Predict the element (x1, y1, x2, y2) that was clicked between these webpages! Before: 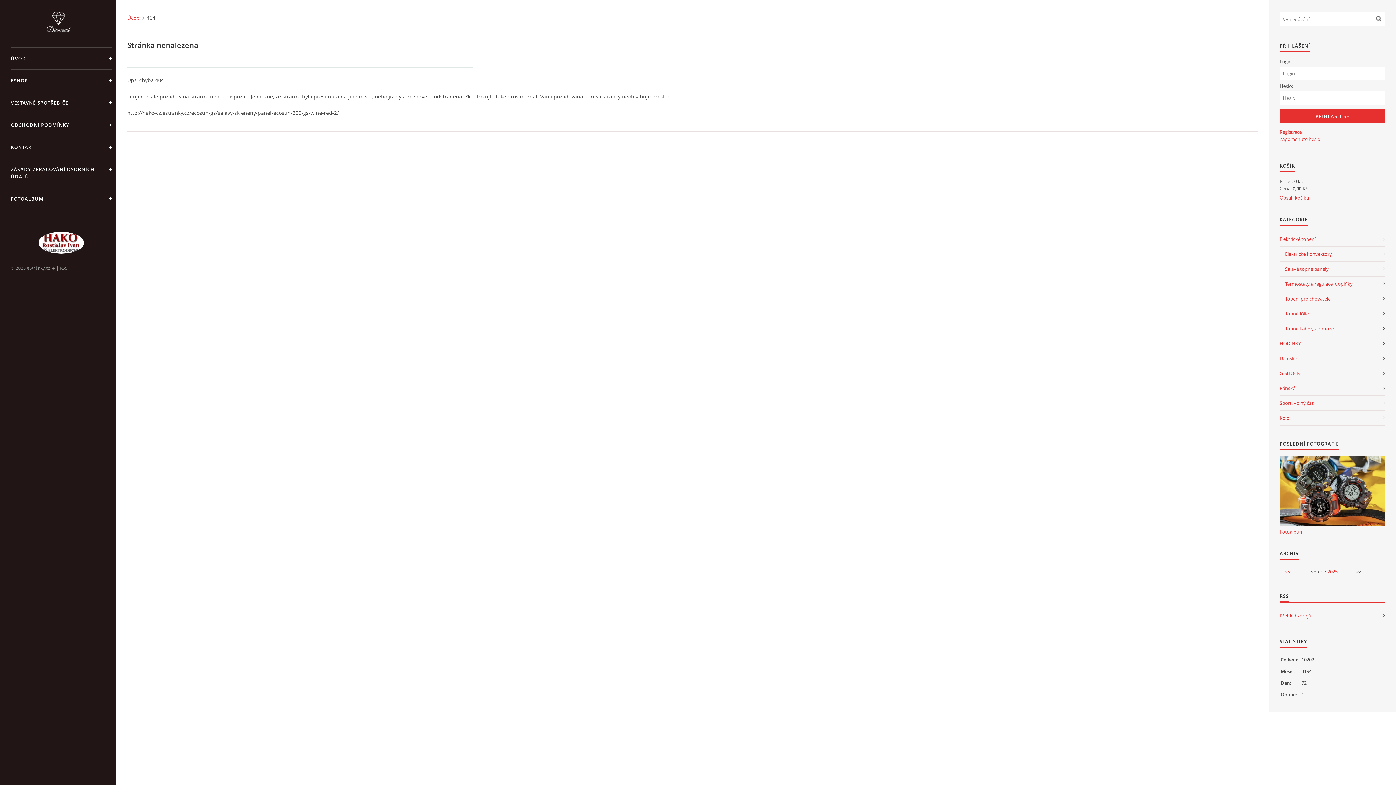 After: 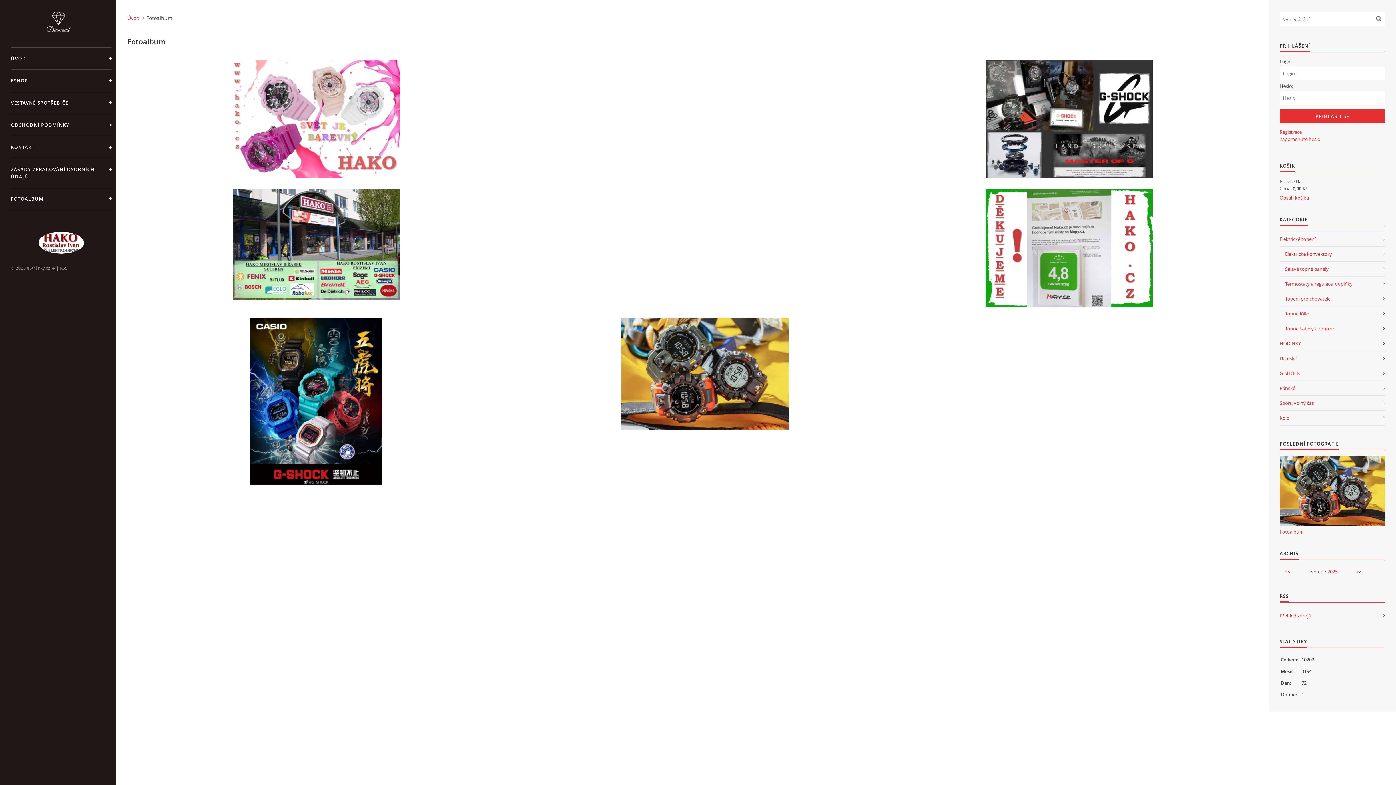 Action: bbox: (1280, 528, 1304, 535) label: Fotoalbum